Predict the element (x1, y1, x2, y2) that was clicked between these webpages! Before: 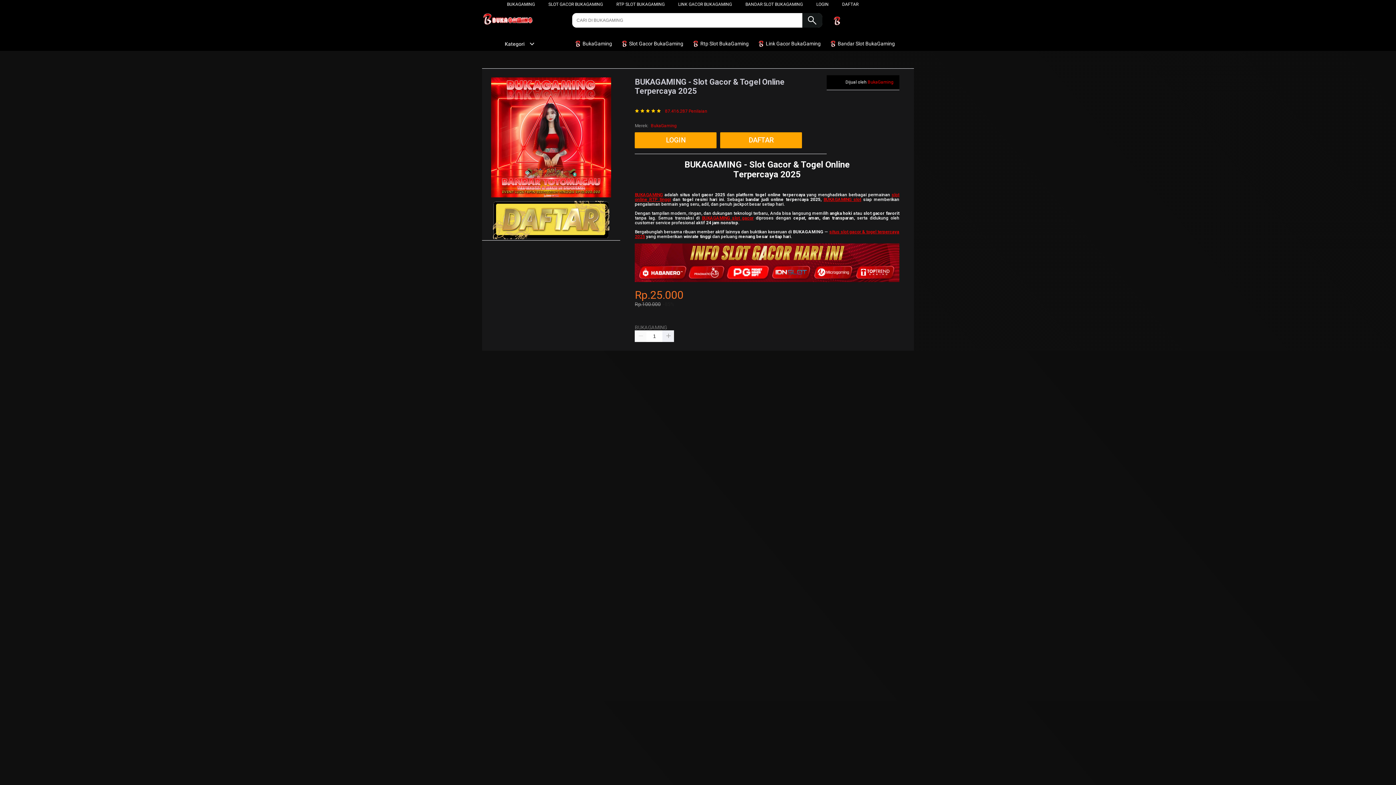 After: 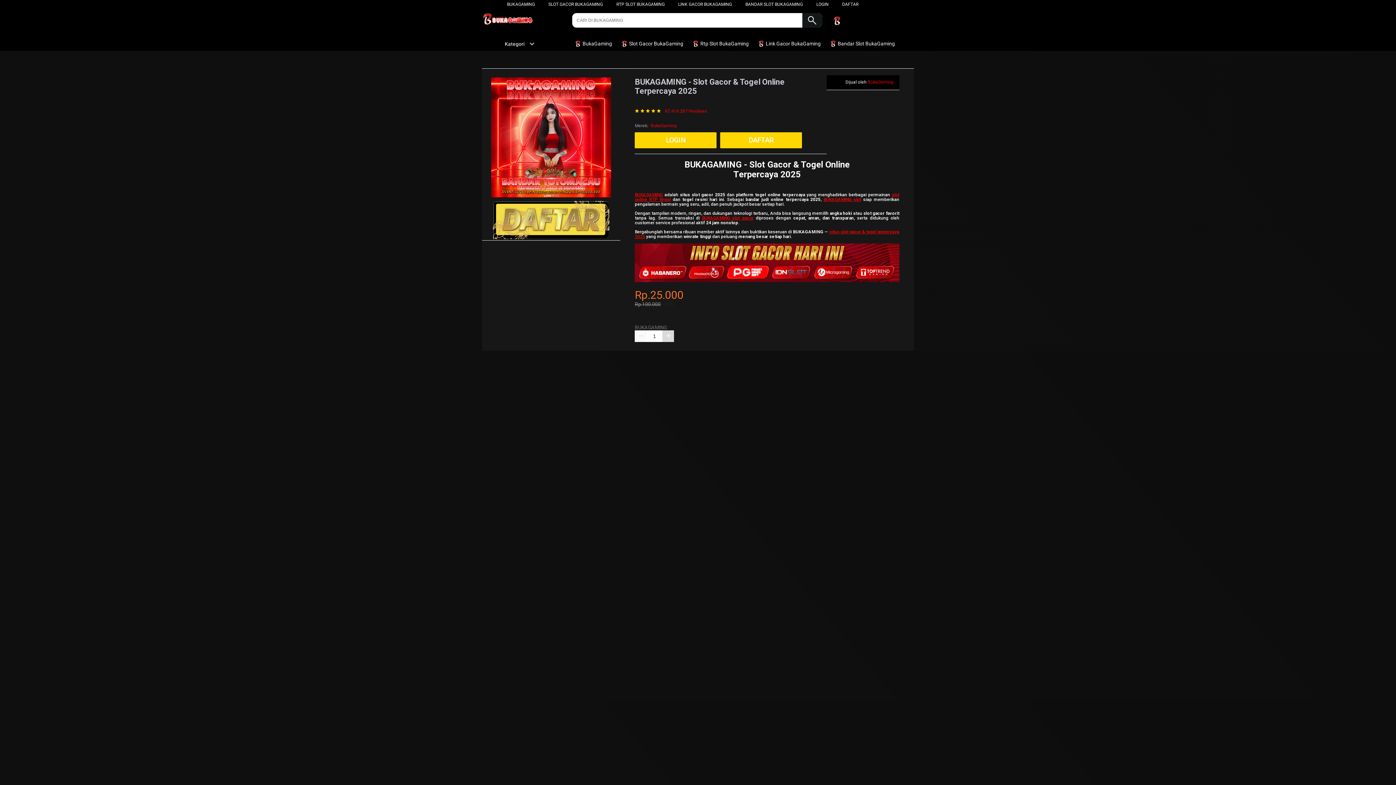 Action: bbox: (662, 330, 674, 342)